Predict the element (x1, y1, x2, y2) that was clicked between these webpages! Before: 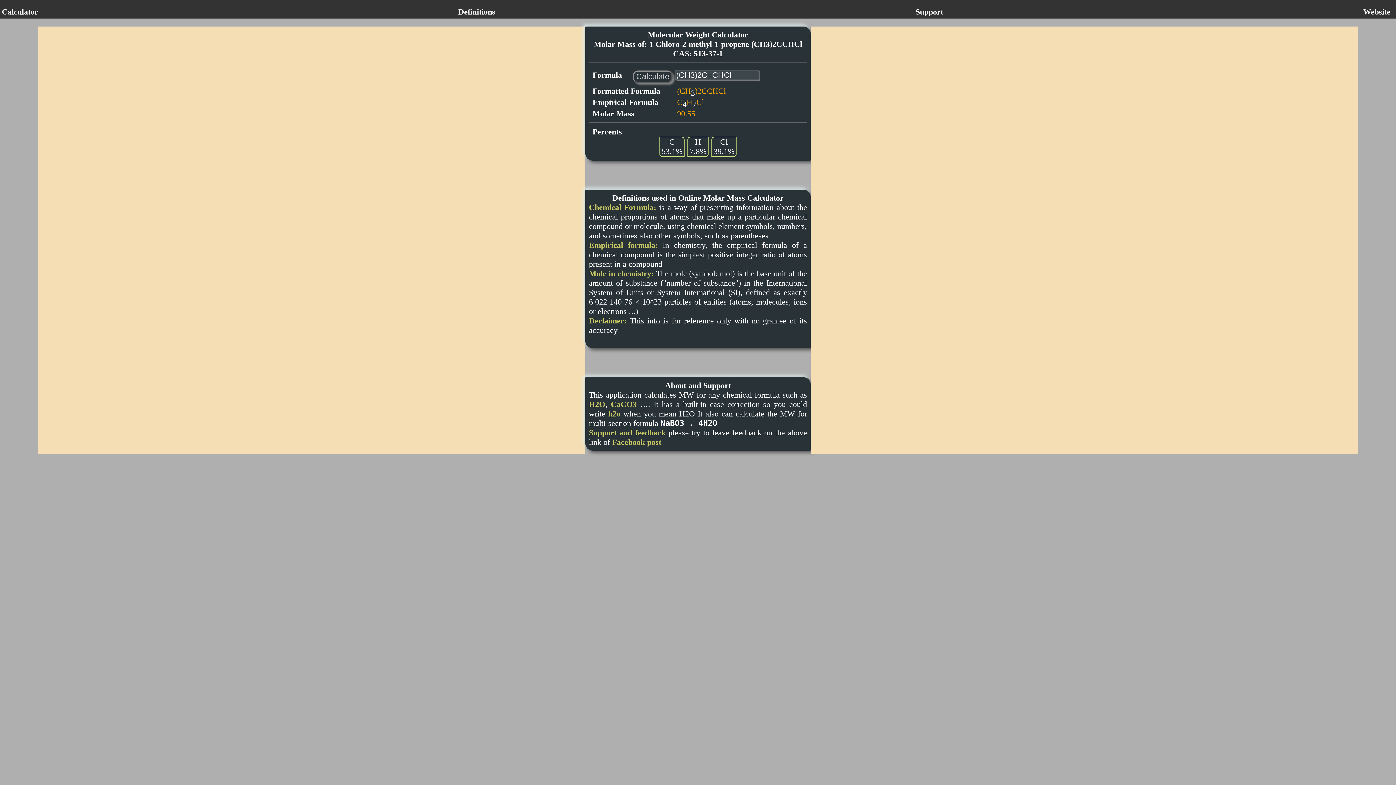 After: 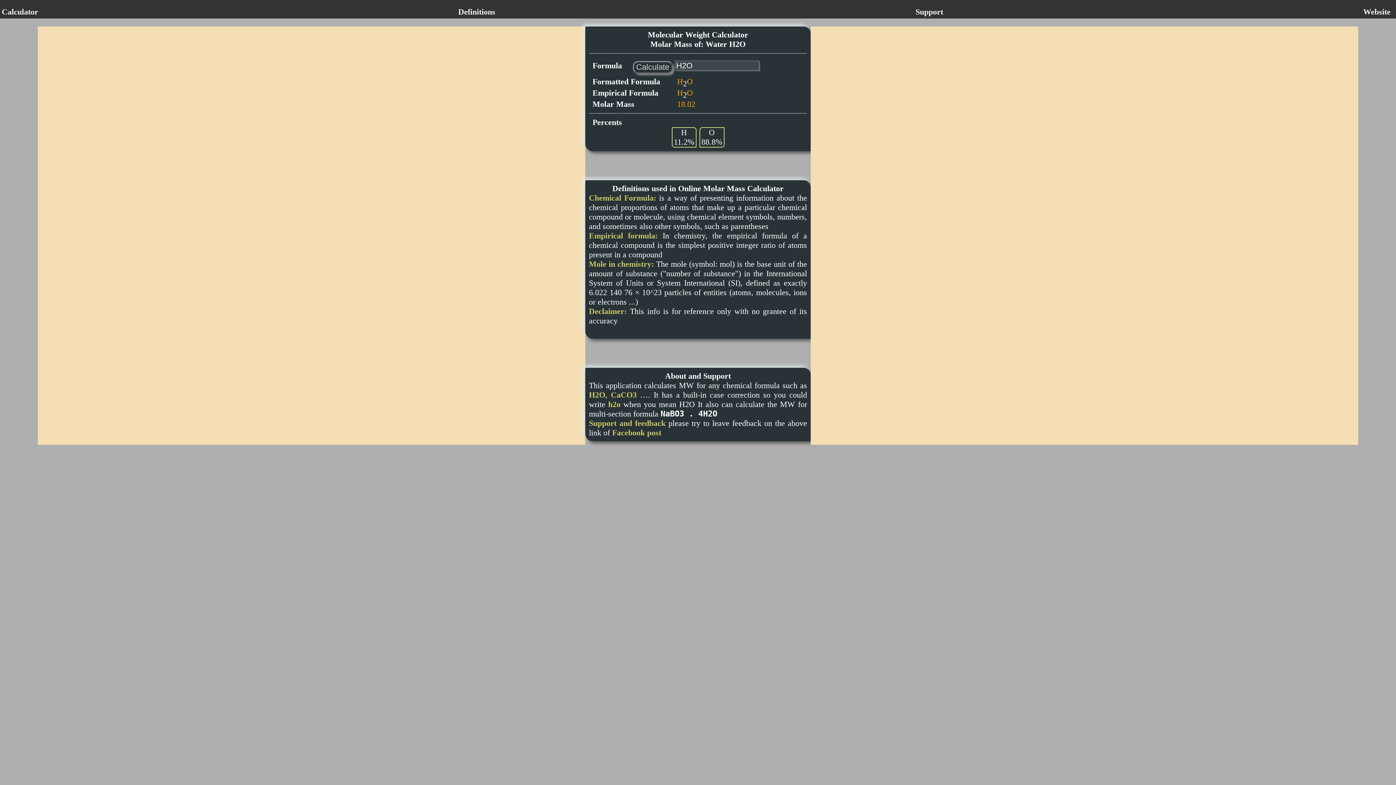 Action: label: Declaimer: bbox: (589, 316, 626, 325)